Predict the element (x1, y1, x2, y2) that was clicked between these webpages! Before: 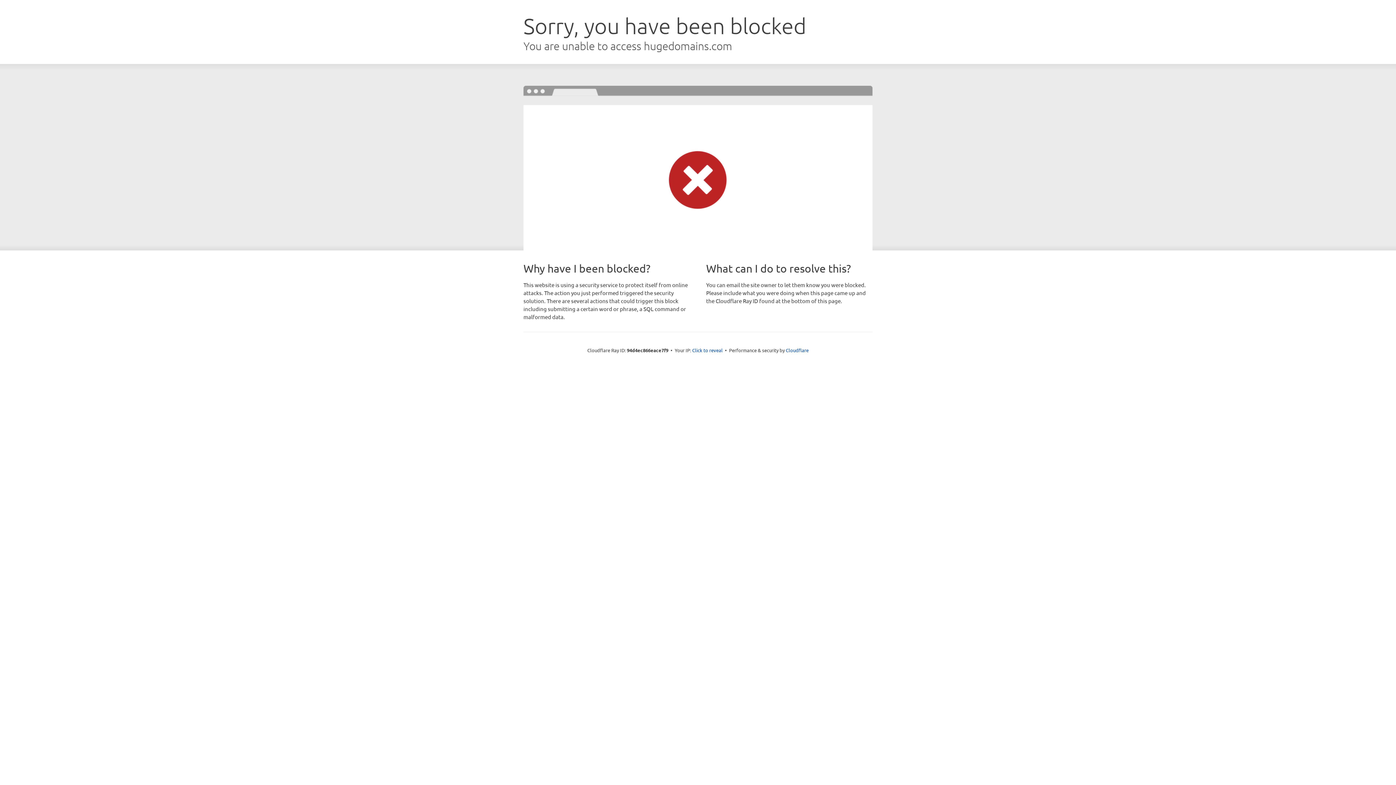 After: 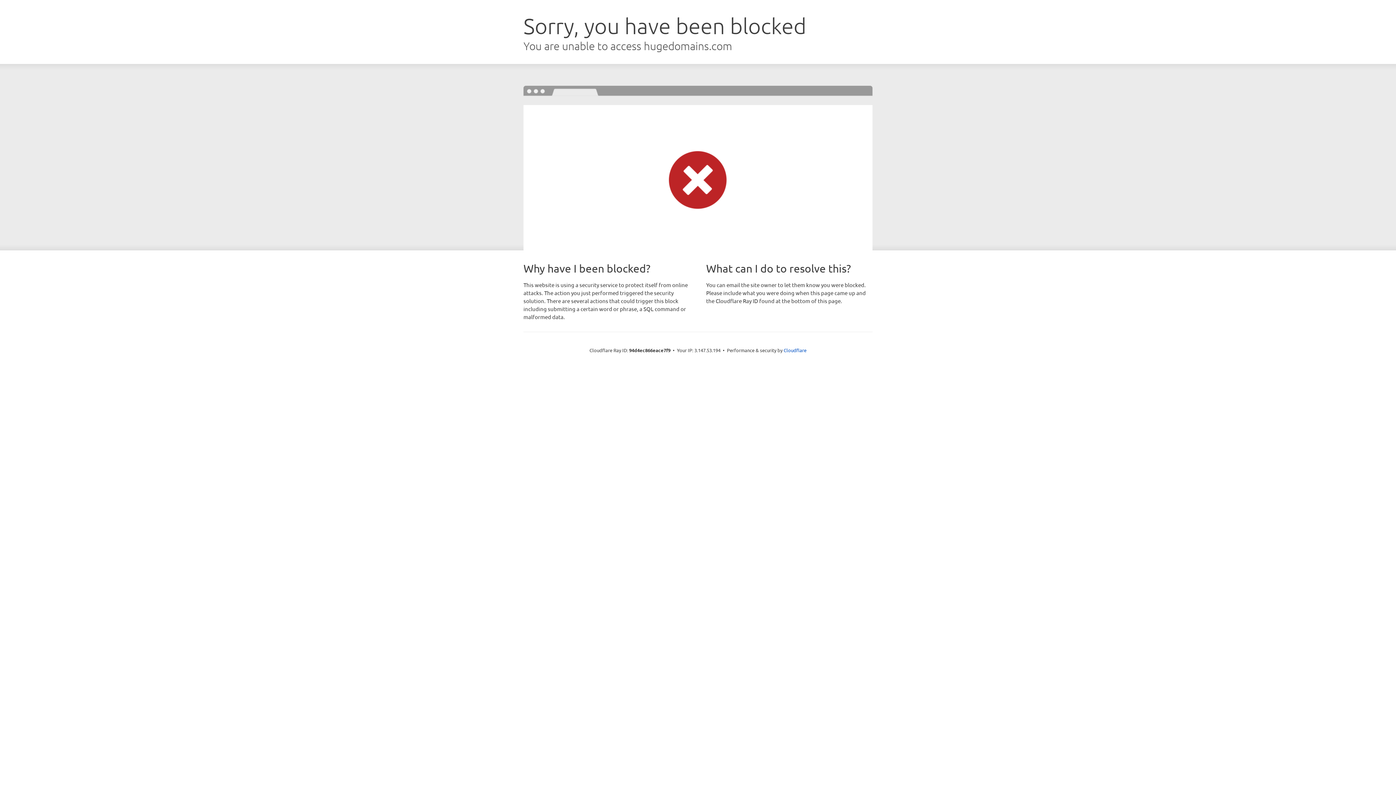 Action: bbox: (692, 346, 722, 353) label: Click to reveal